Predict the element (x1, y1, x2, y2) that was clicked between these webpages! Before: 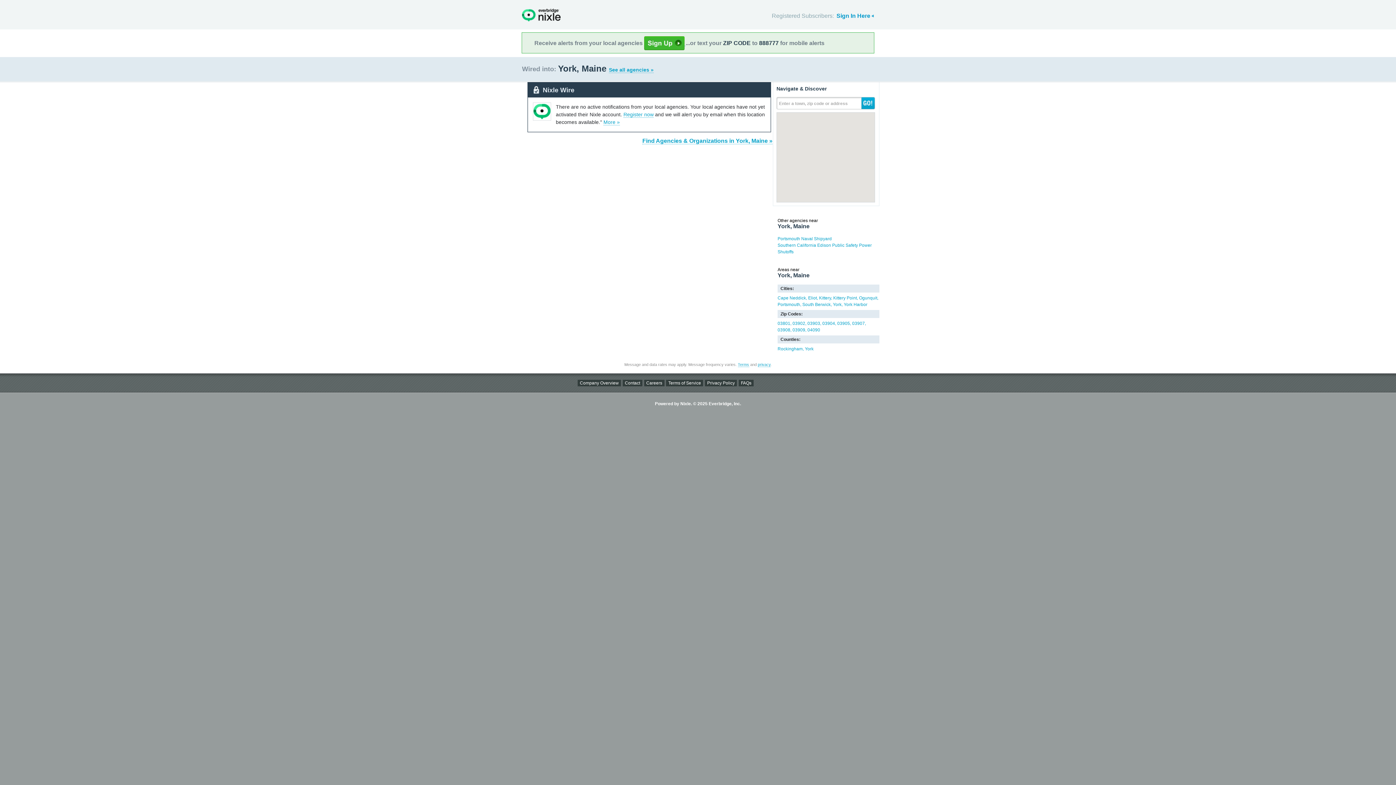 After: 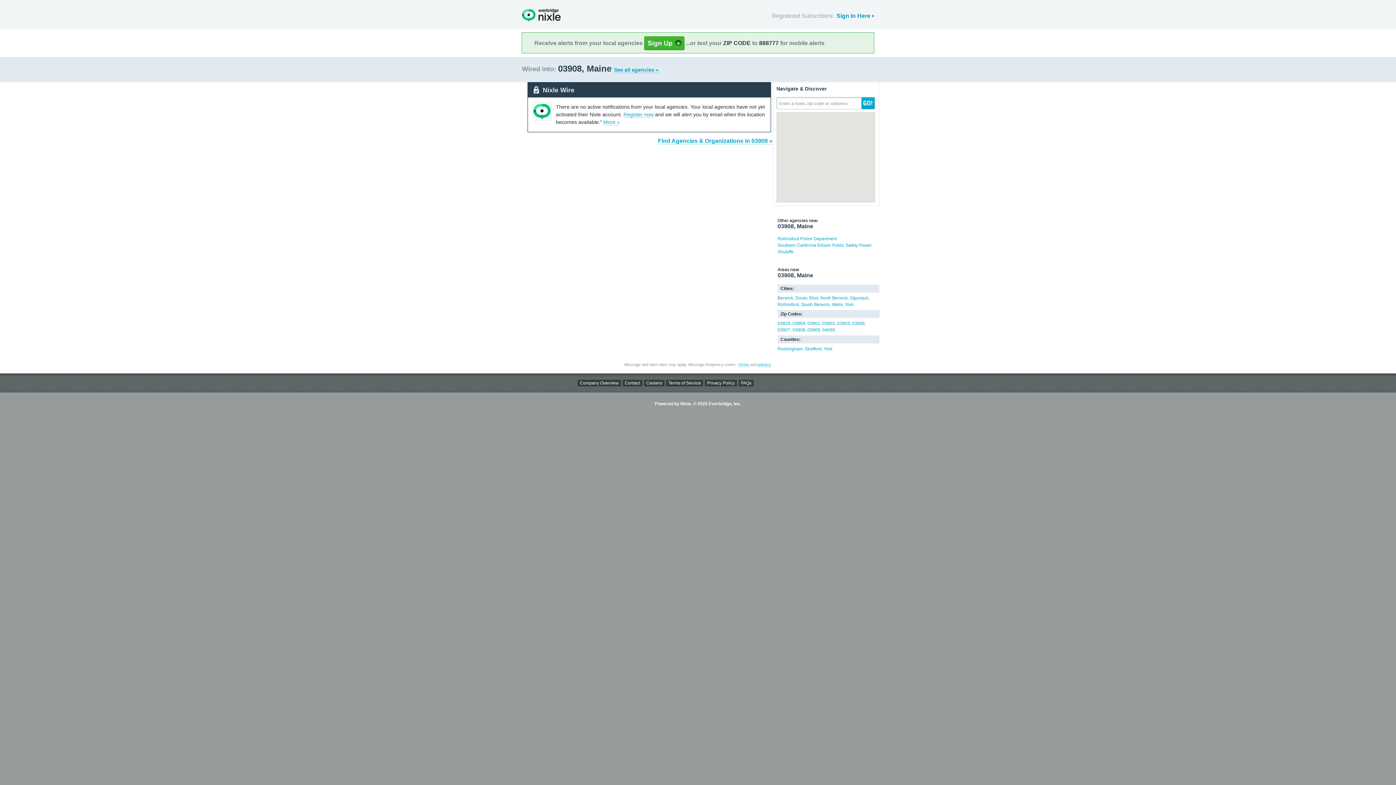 Action: bbox: (777, 327, 790, 332) label: 03908